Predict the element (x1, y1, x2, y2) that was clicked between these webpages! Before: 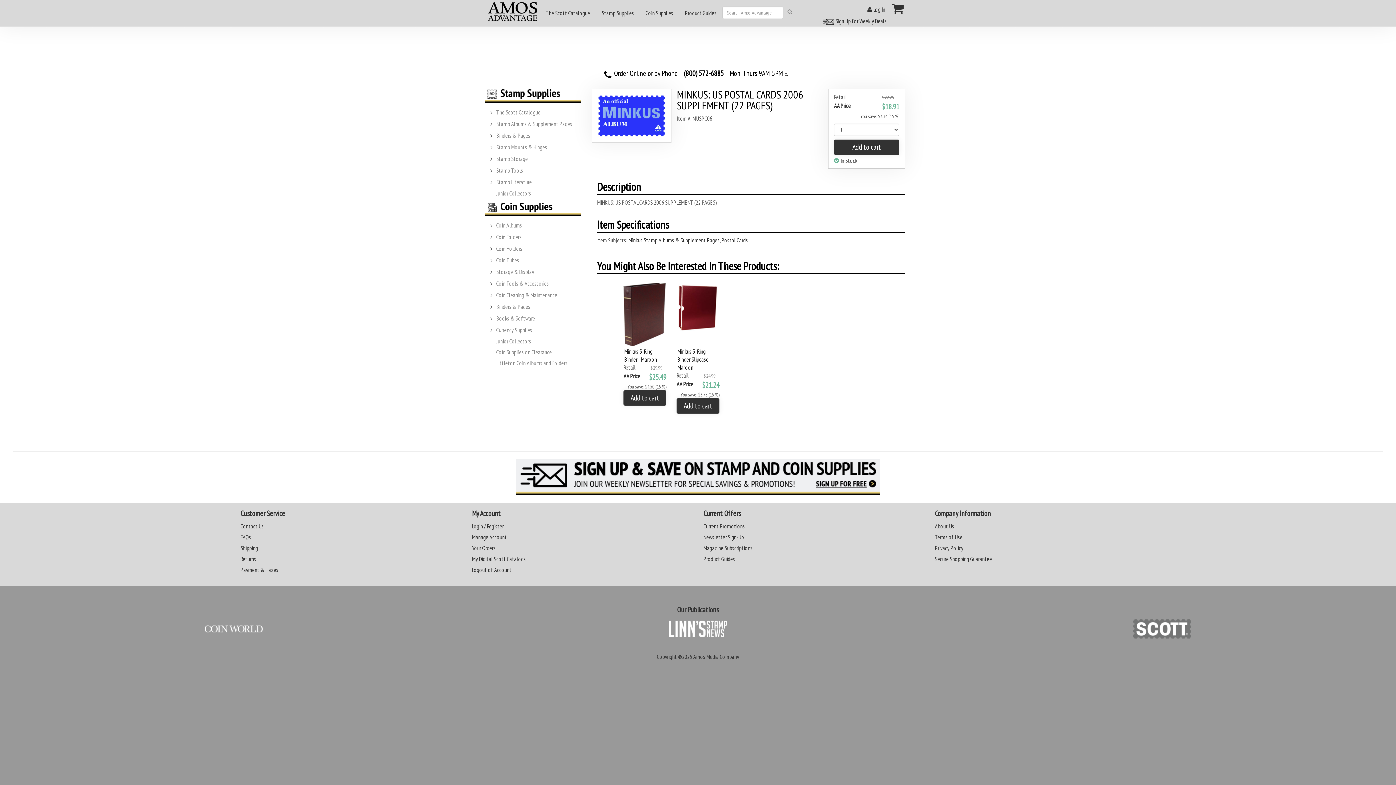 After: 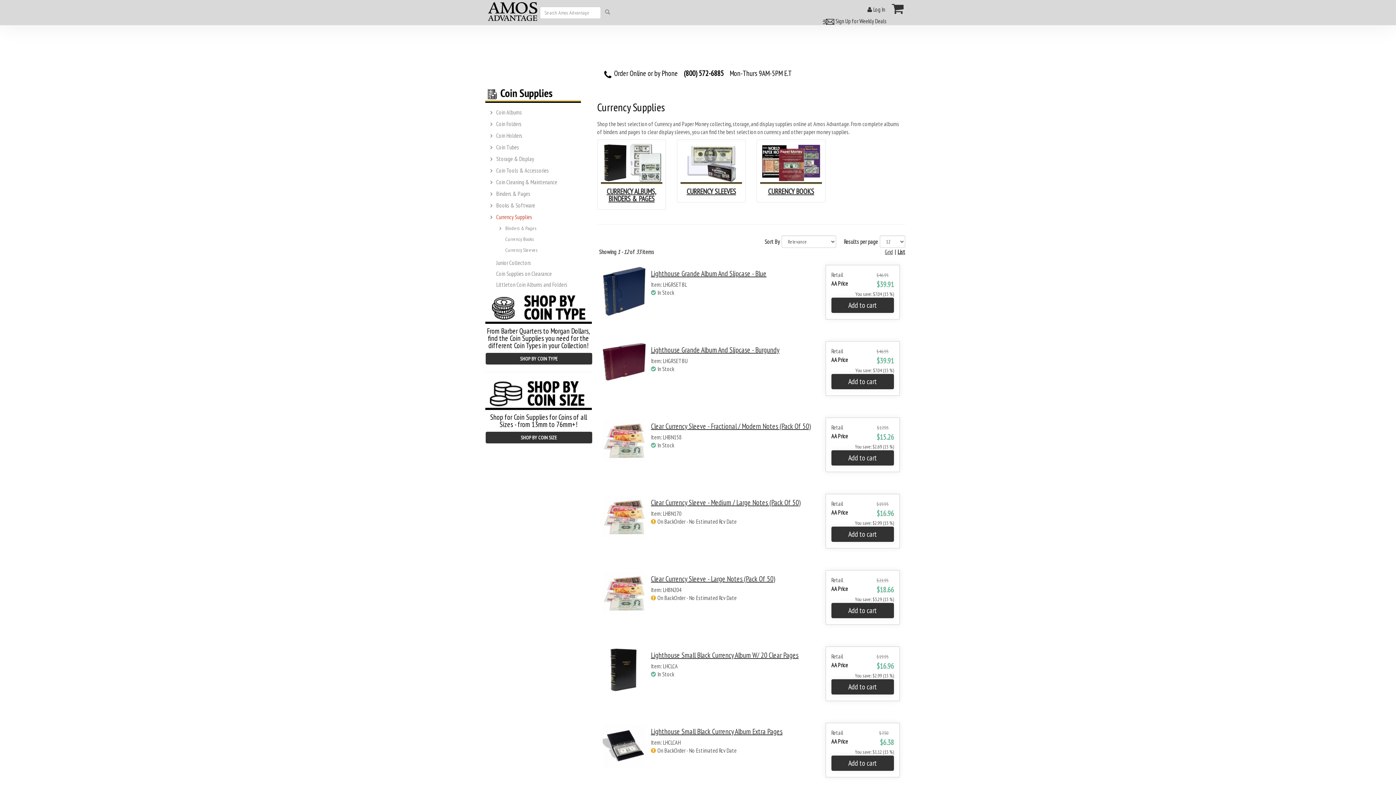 Action: label: Currency Supplies bbox: (494, 324, 537, 336)